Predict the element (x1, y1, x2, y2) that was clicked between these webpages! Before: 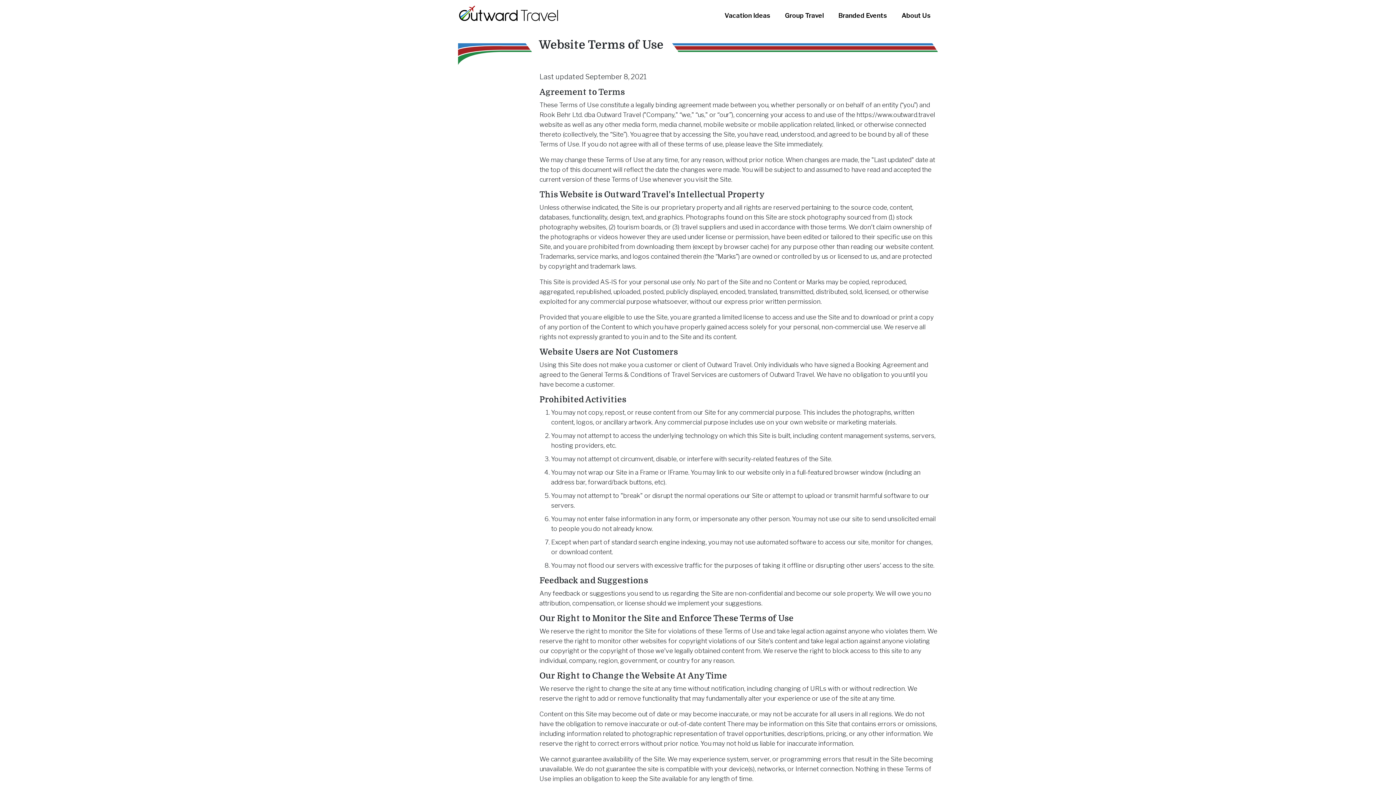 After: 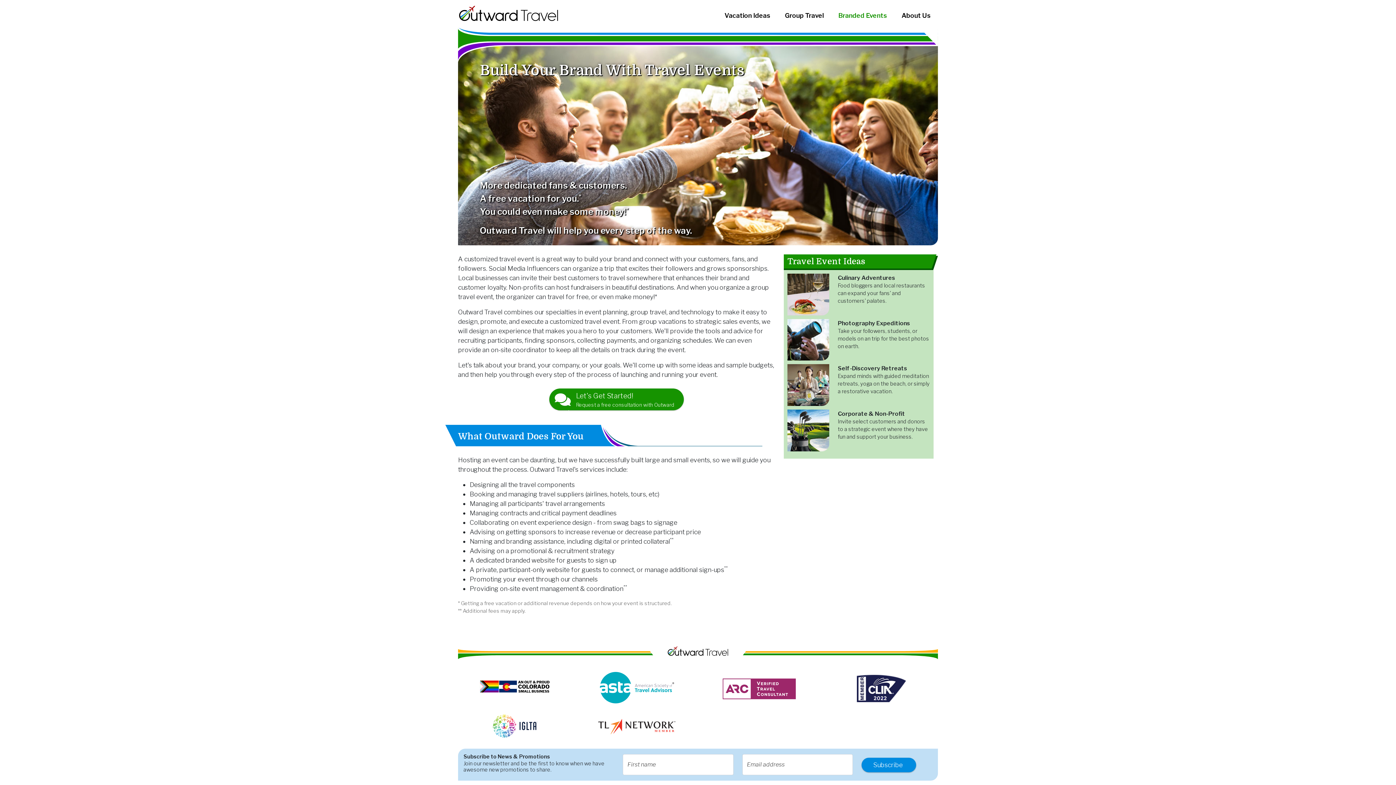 Action: label: Branded Events bbox: (838, 11, 887, 19)